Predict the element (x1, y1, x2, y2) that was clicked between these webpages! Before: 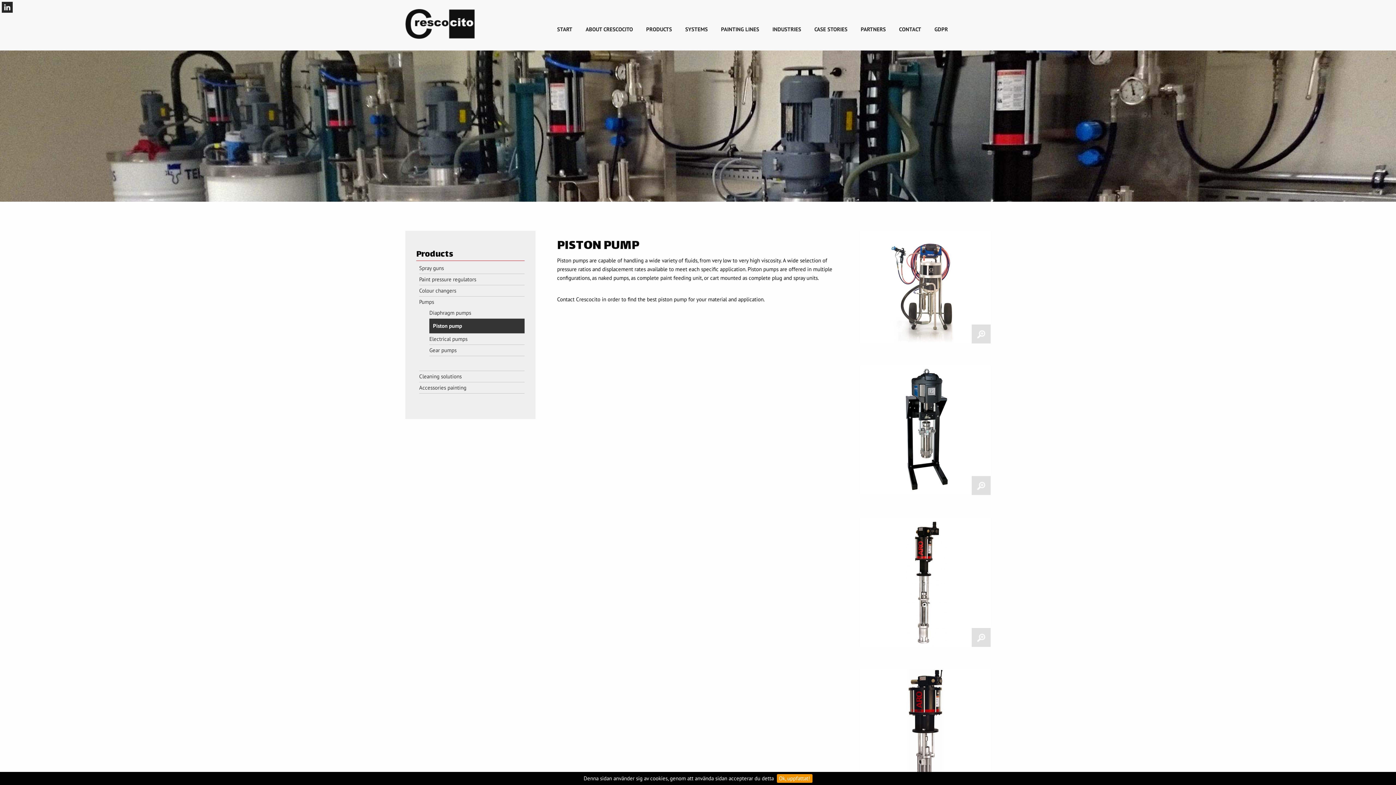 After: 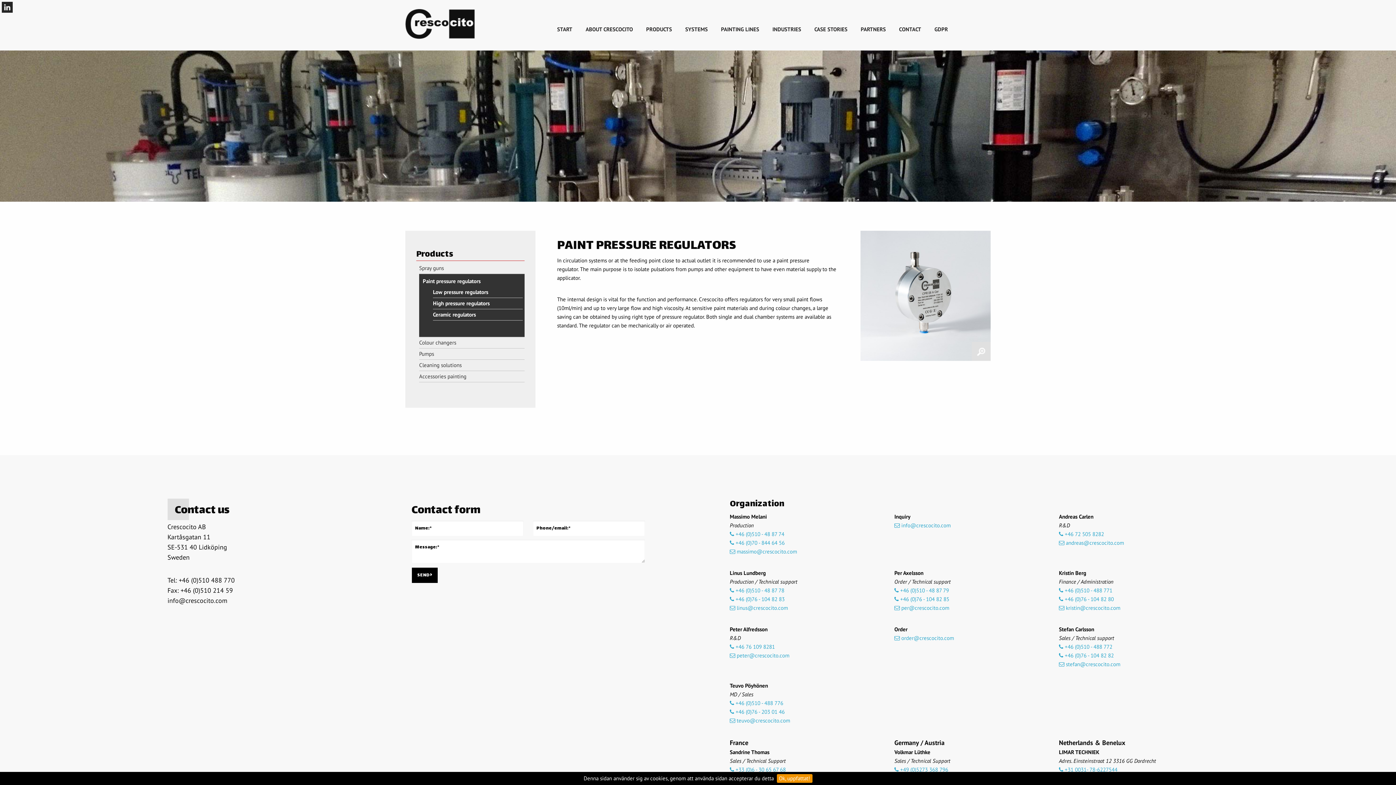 Action: bbox: (419, 276, 476, 282) label: Paint pressure regulators